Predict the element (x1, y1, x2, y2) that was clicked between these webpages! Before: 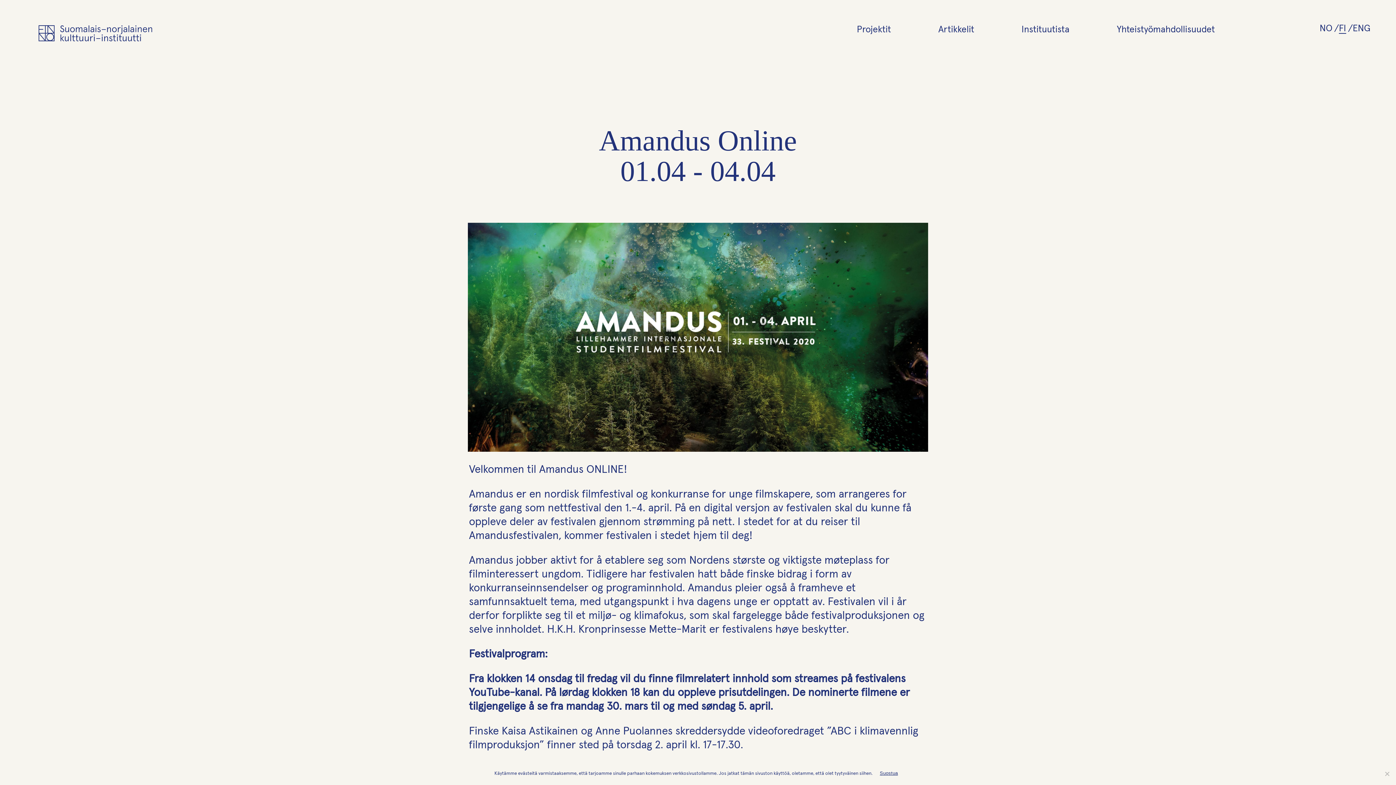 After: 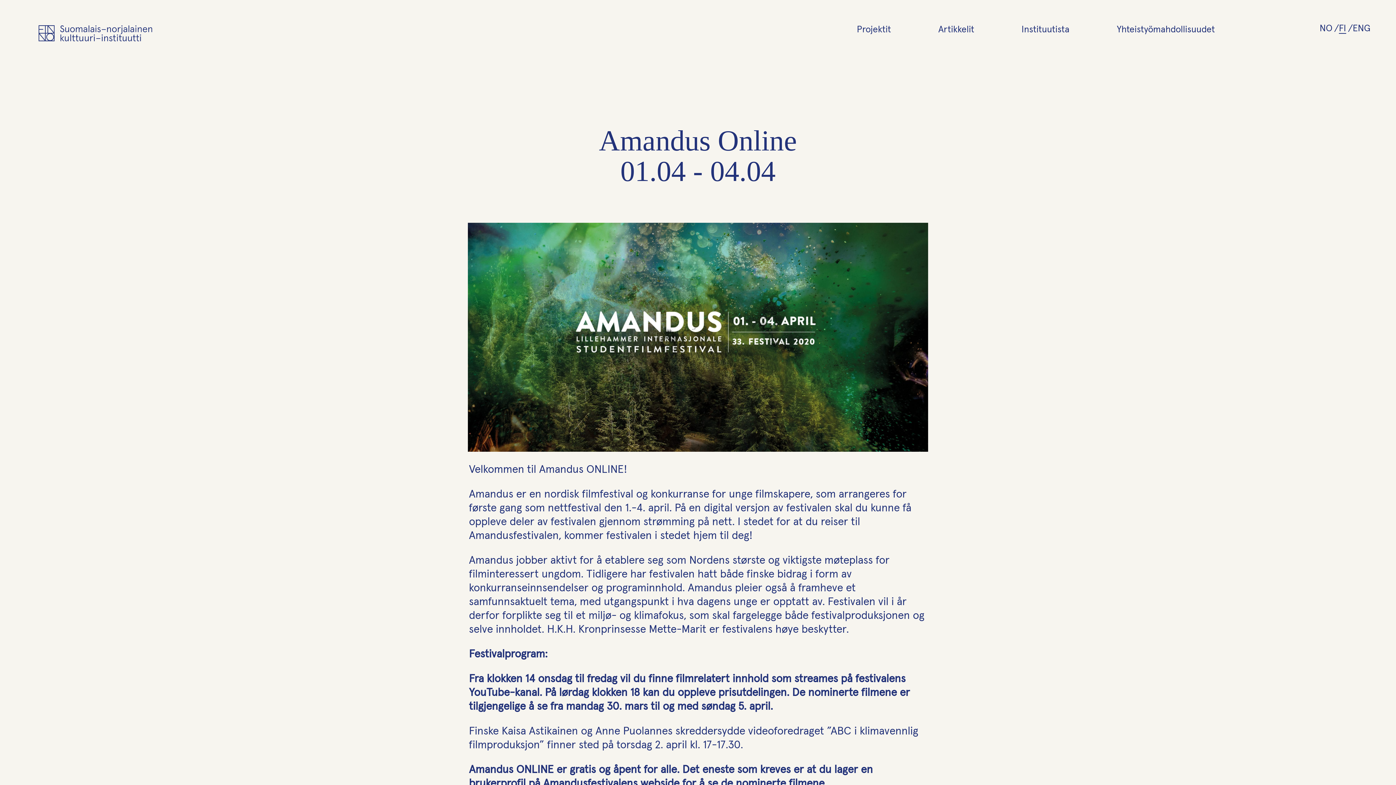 Action: bbox: (876, 768, 901, 779) label: Suostua